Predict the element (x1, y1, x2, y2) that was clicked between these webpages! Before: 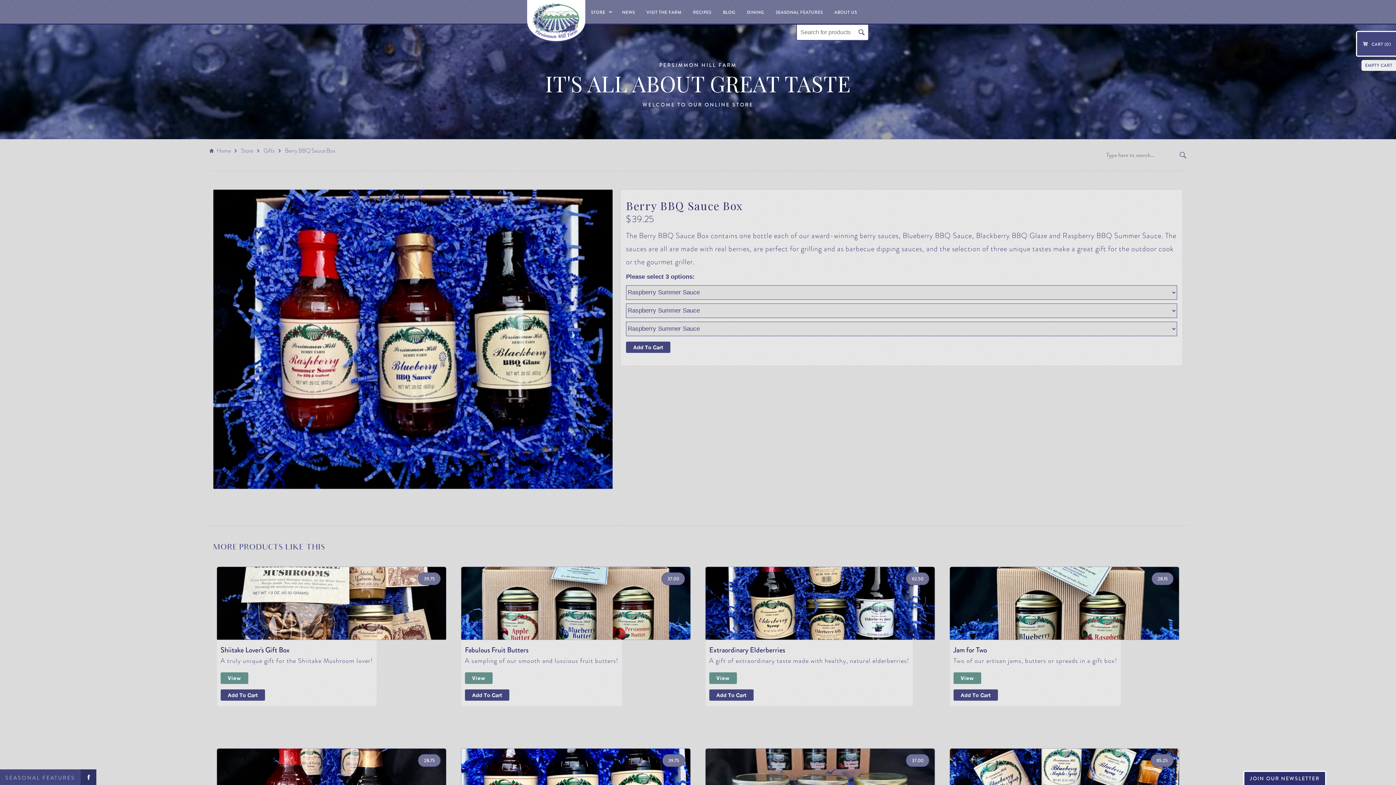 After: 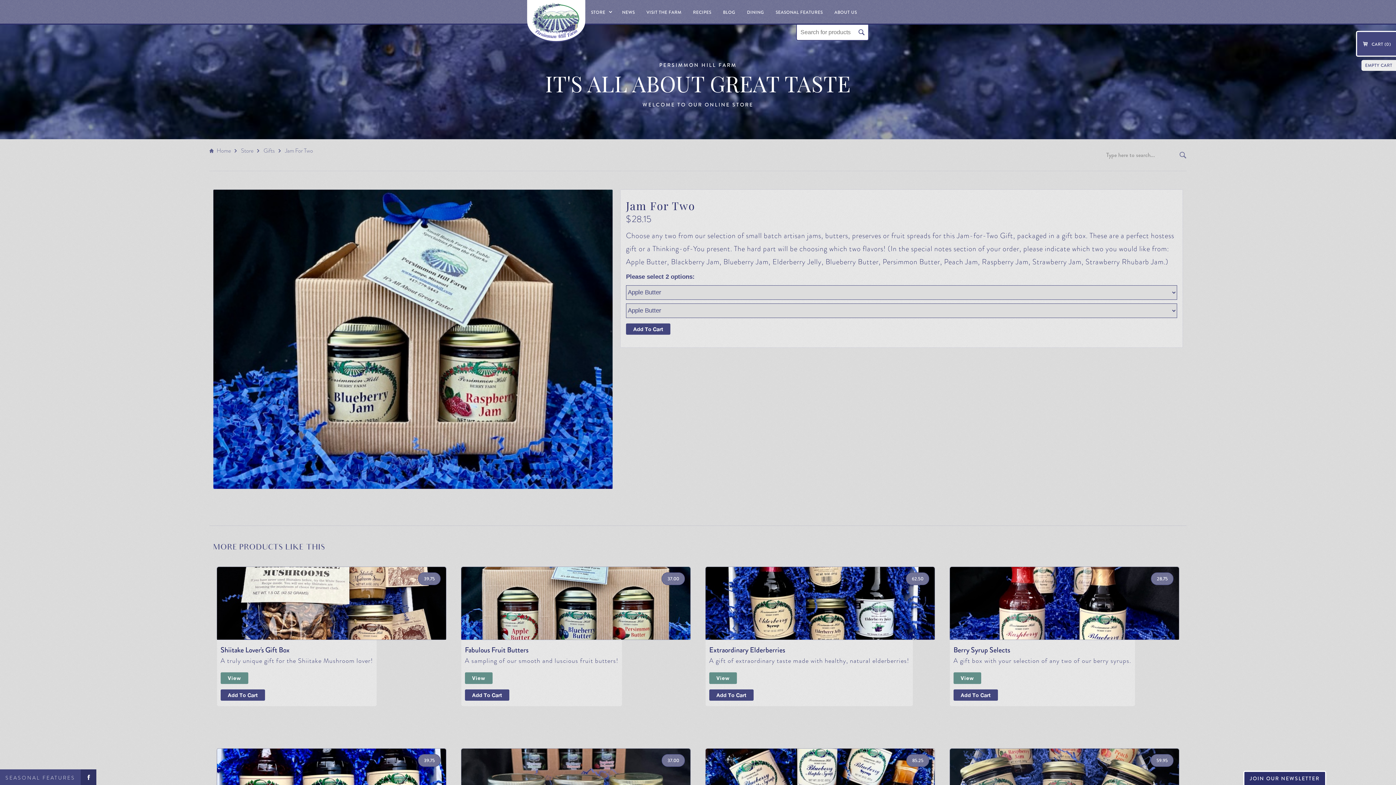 Action: bbox: (953, 672, 981, 684) label: View